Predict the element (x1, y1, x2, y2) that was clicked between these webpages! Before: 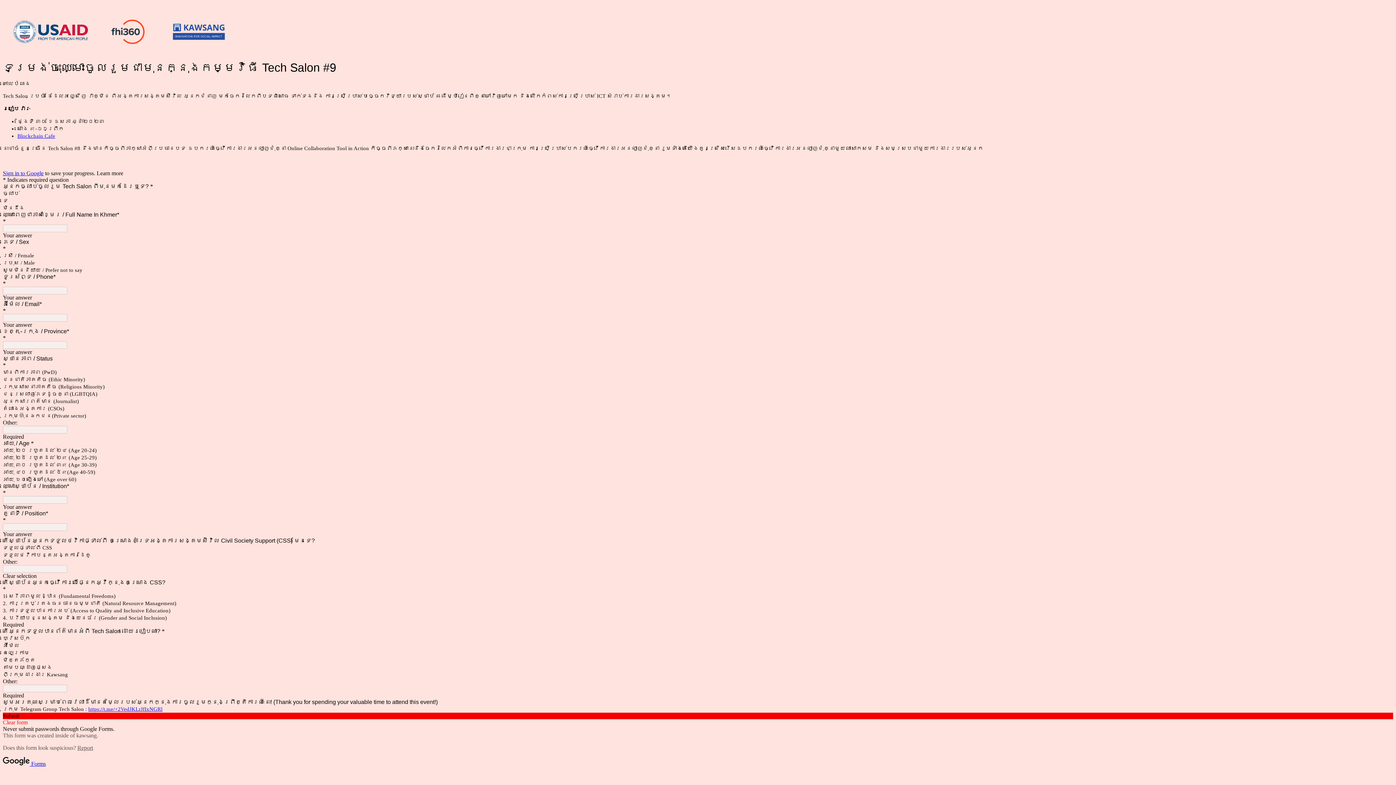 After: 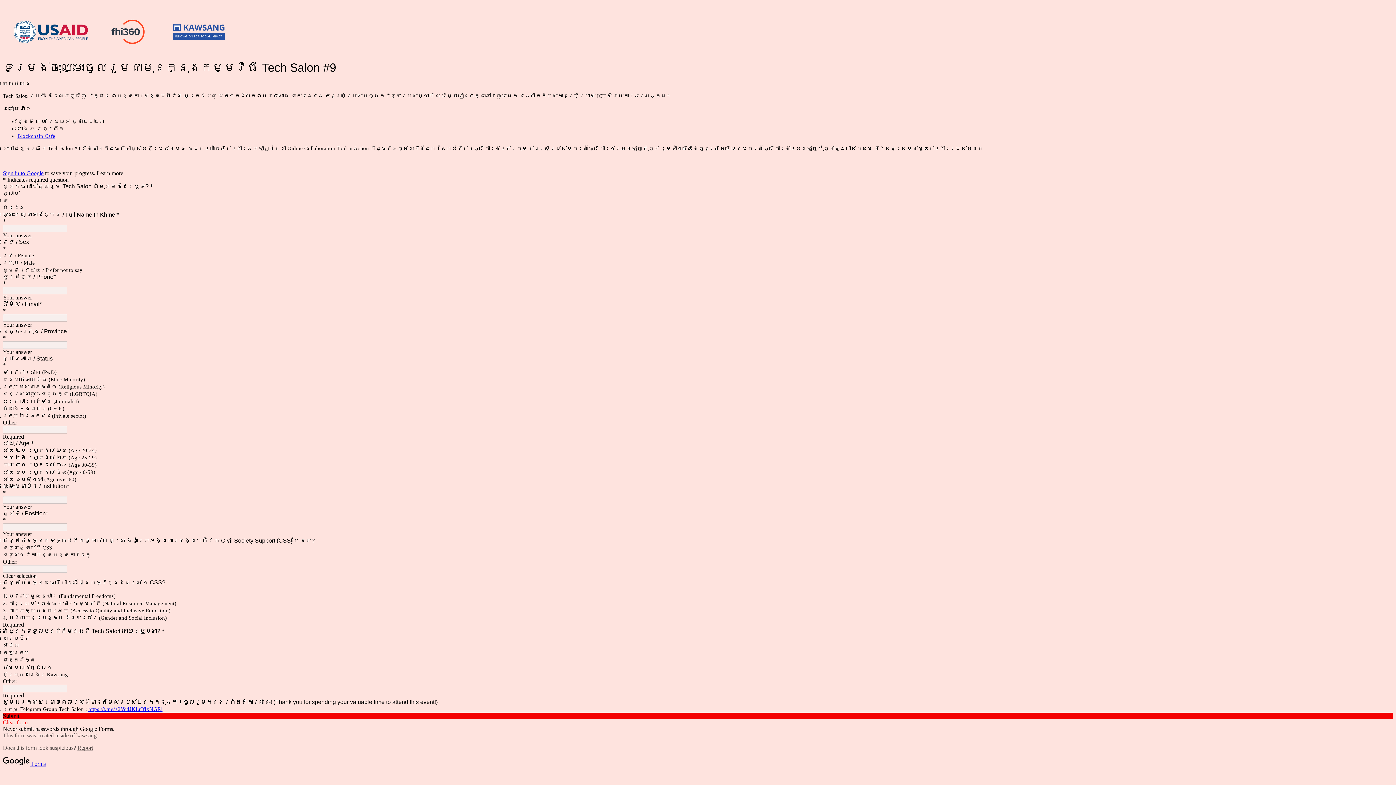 Action: label: https://t.me/+2VedJKLrJfIxNGRl bbox: (88, 706, 162, 712)